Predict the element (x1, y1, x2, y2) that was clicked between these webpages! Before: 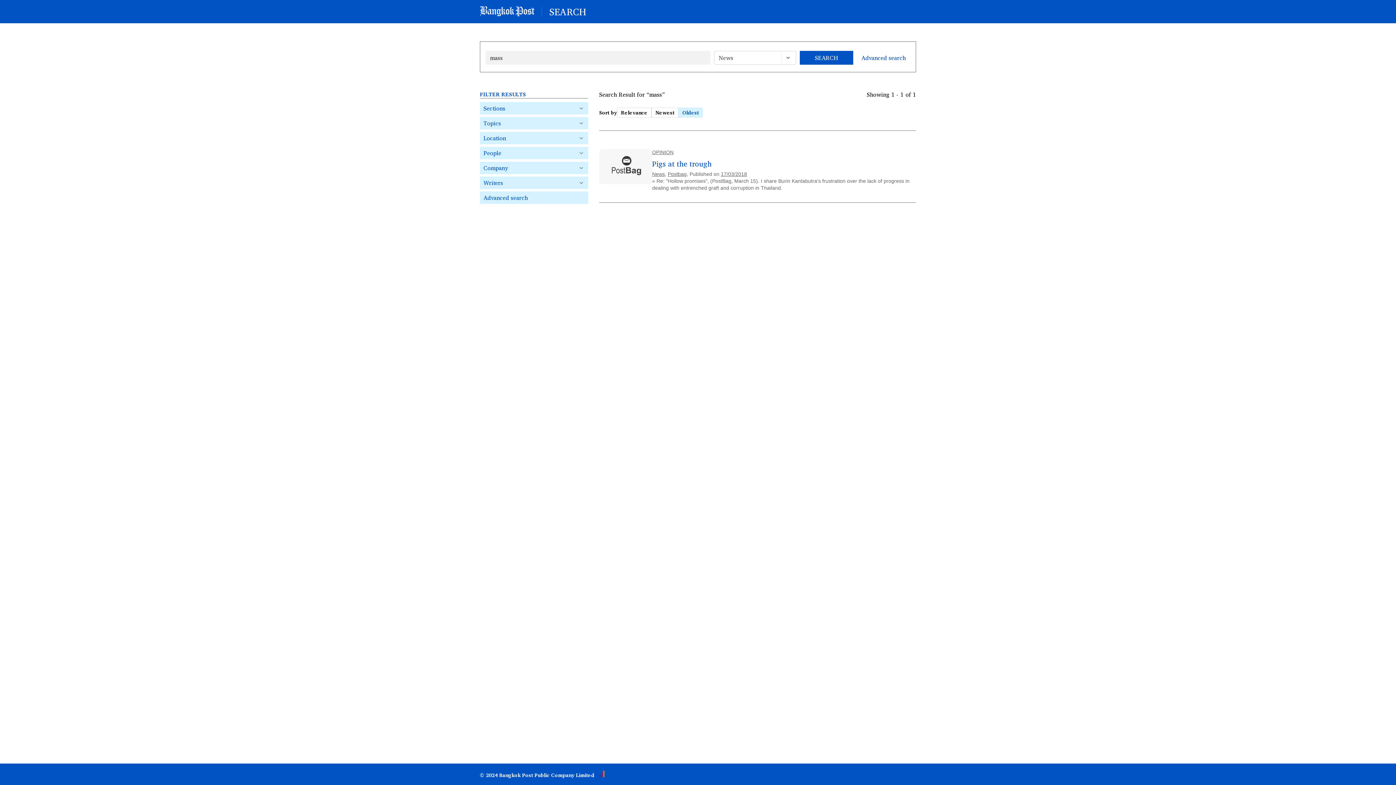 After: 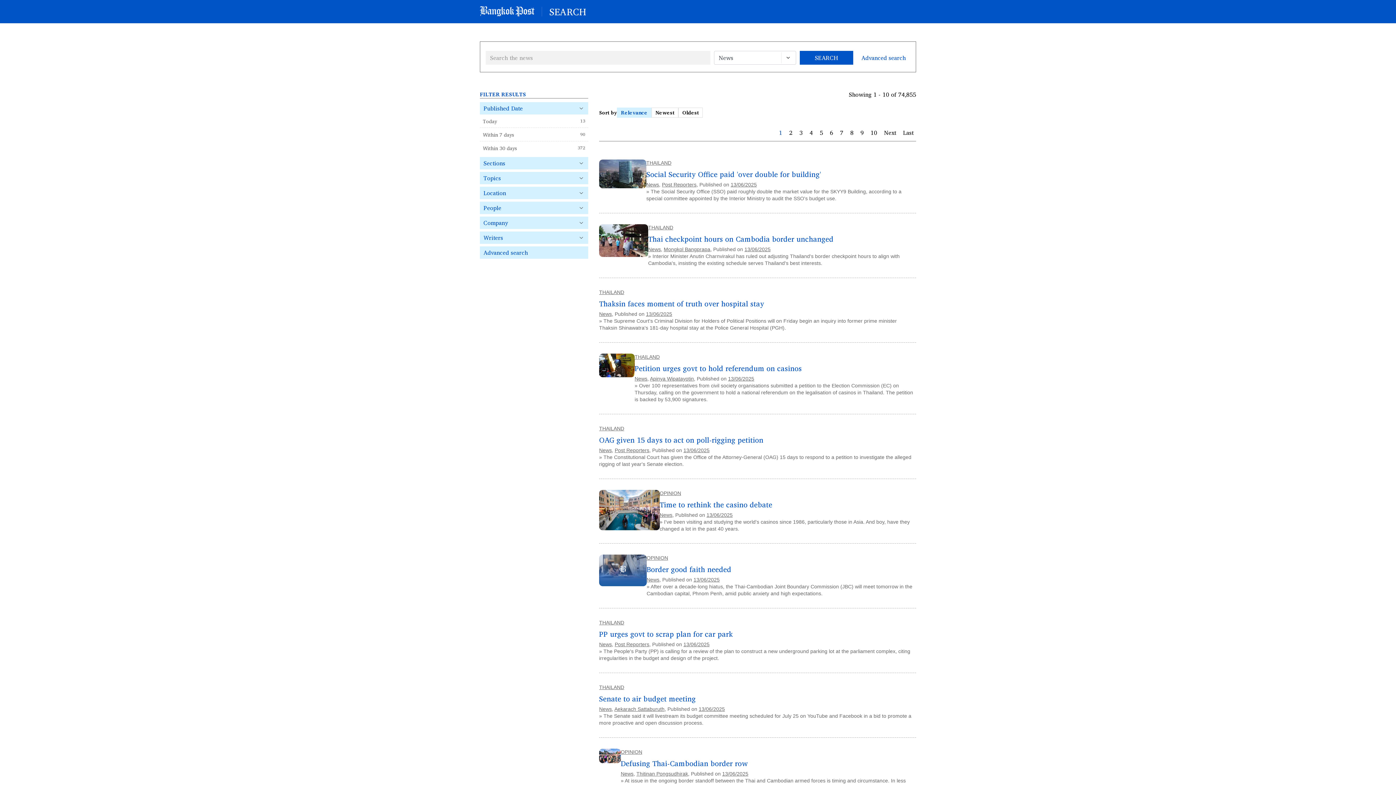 Action: label: News bbox: (652, 171, 665, 177)